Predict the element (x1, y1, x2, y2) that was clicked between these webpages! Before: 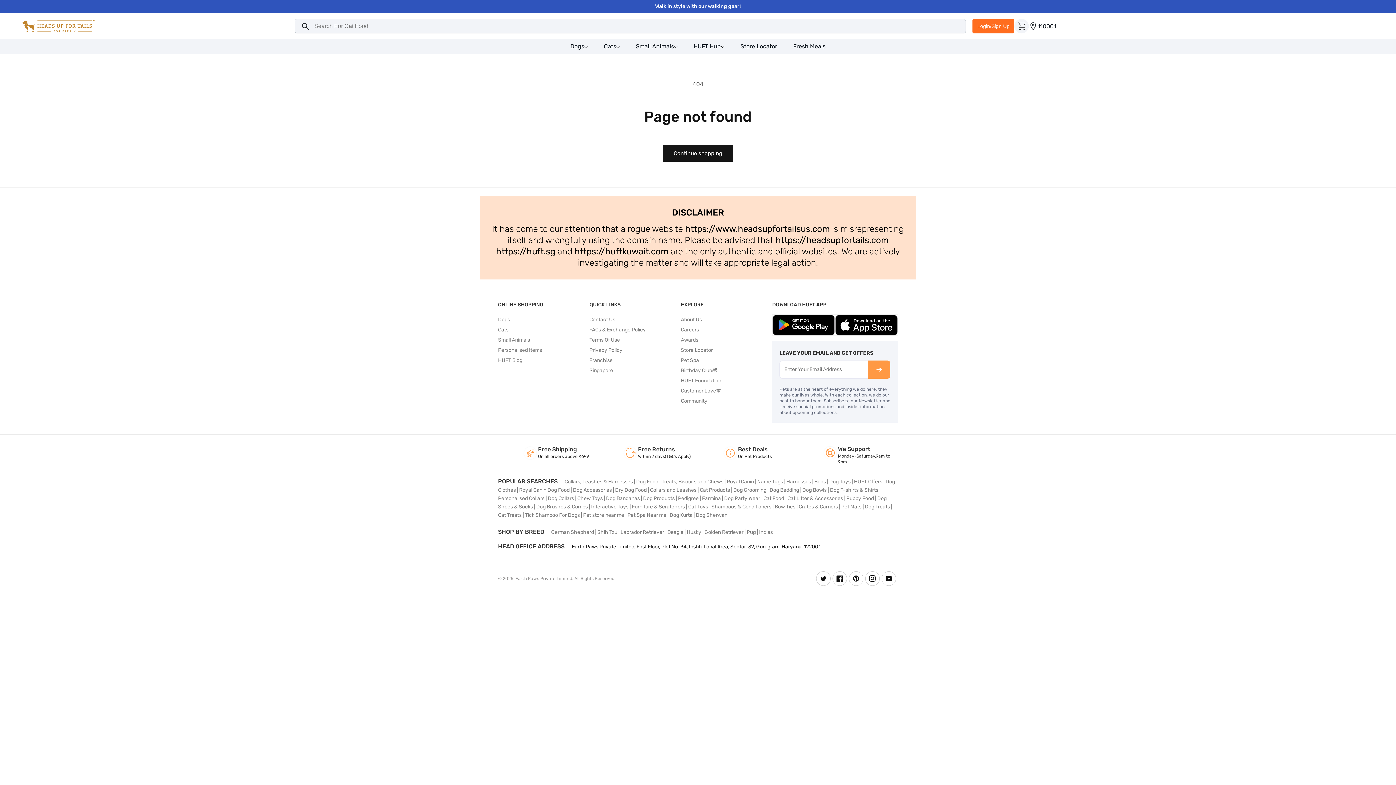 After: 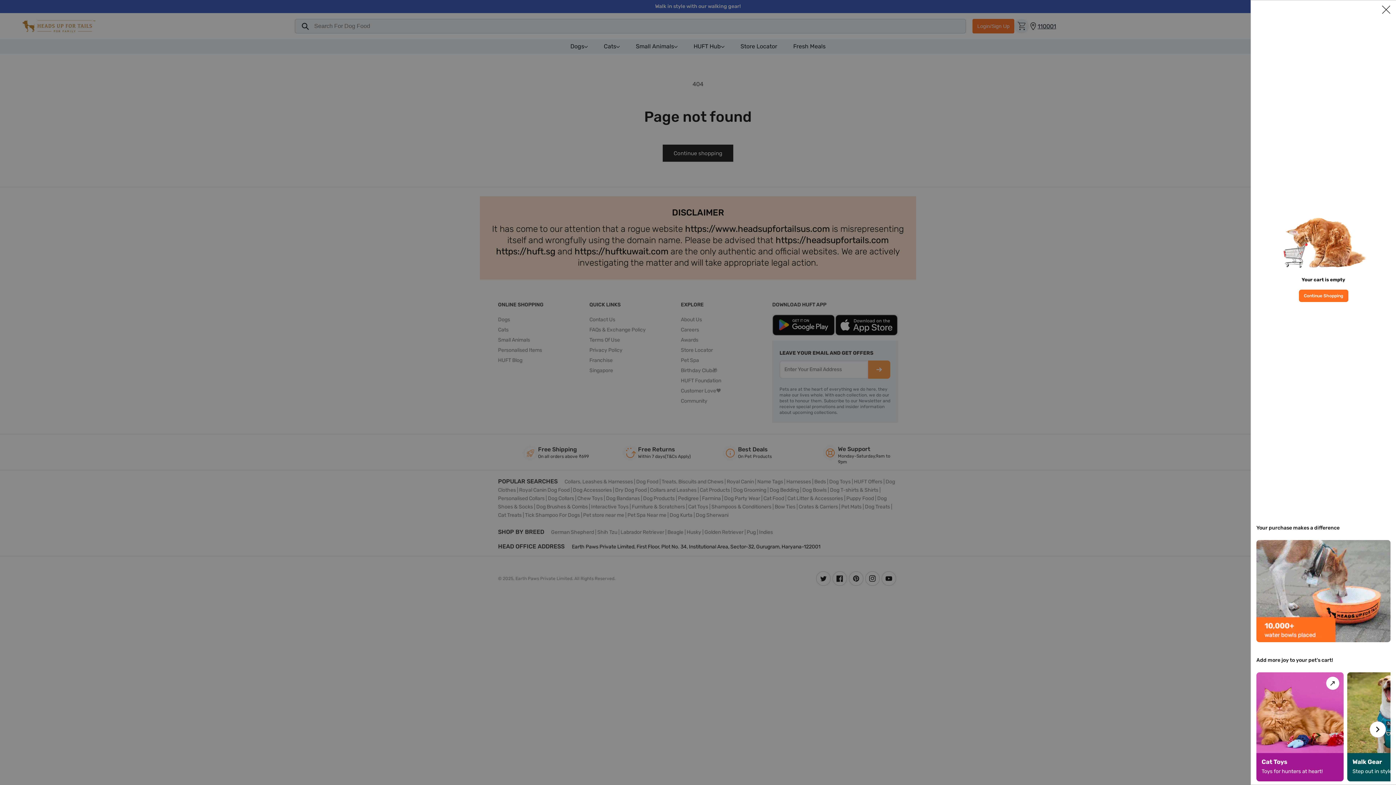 Action: bbox: (1014, 18, 1029, 33) label: 0 items